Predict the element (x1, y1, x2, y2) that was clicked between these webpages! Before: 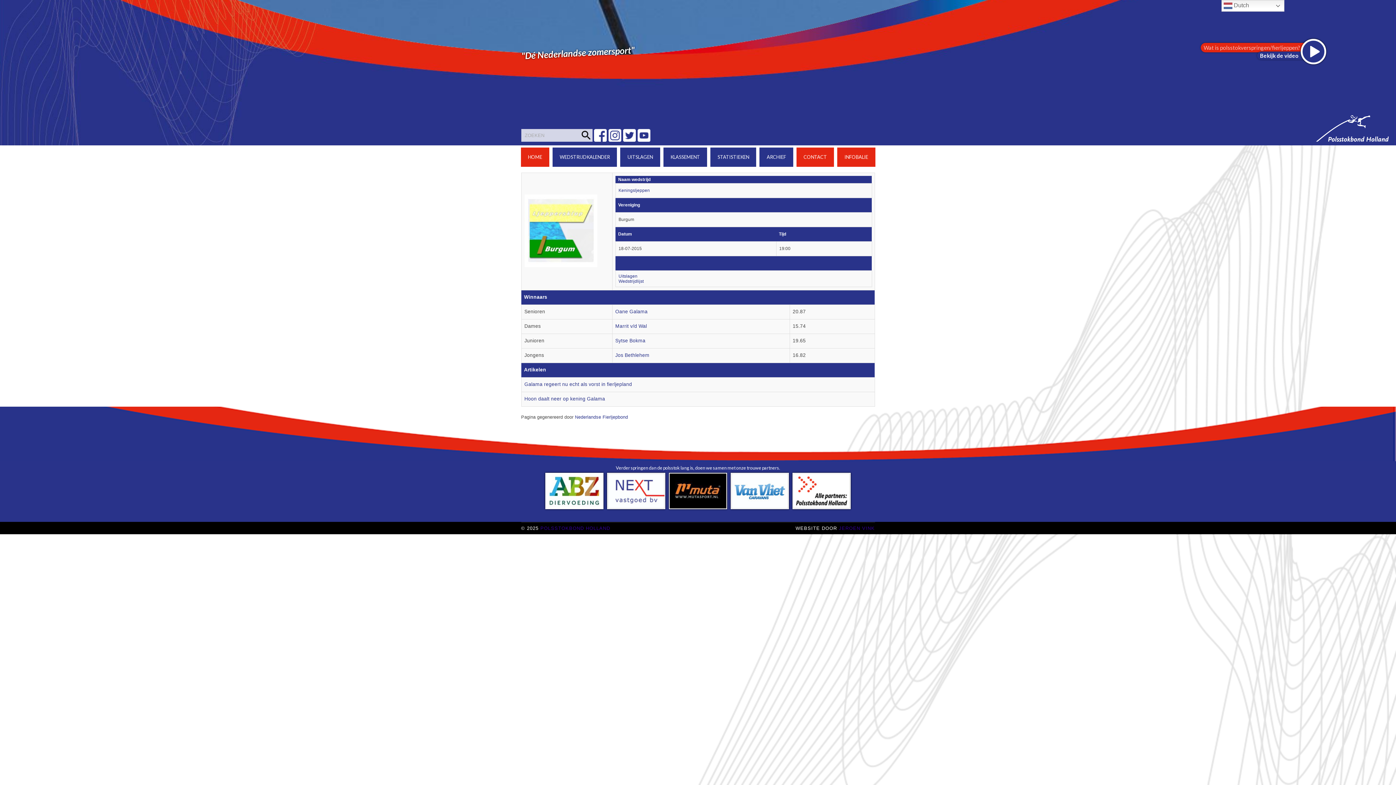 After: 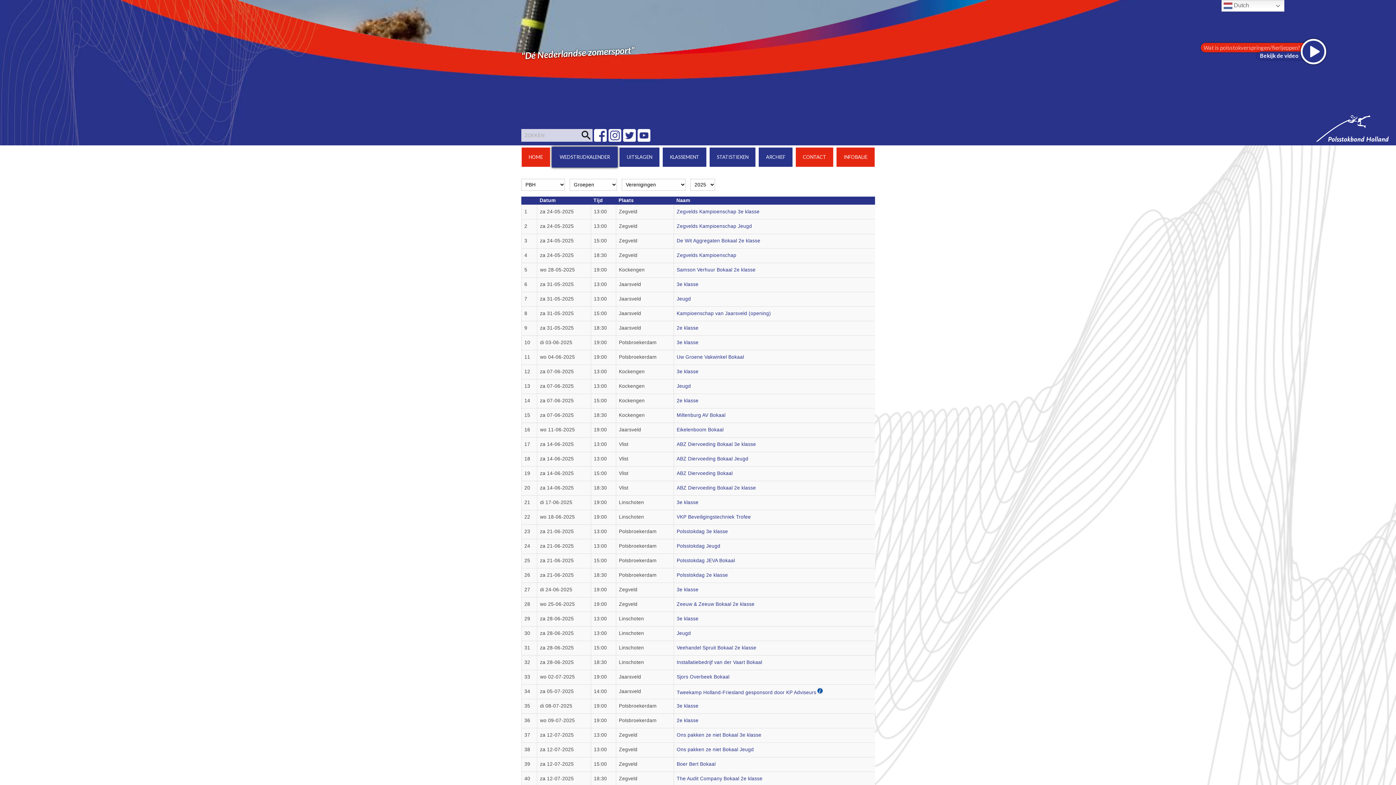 Action: bbox: (552, 147, 617, 166) label: WEDSTRIJDKALENDER